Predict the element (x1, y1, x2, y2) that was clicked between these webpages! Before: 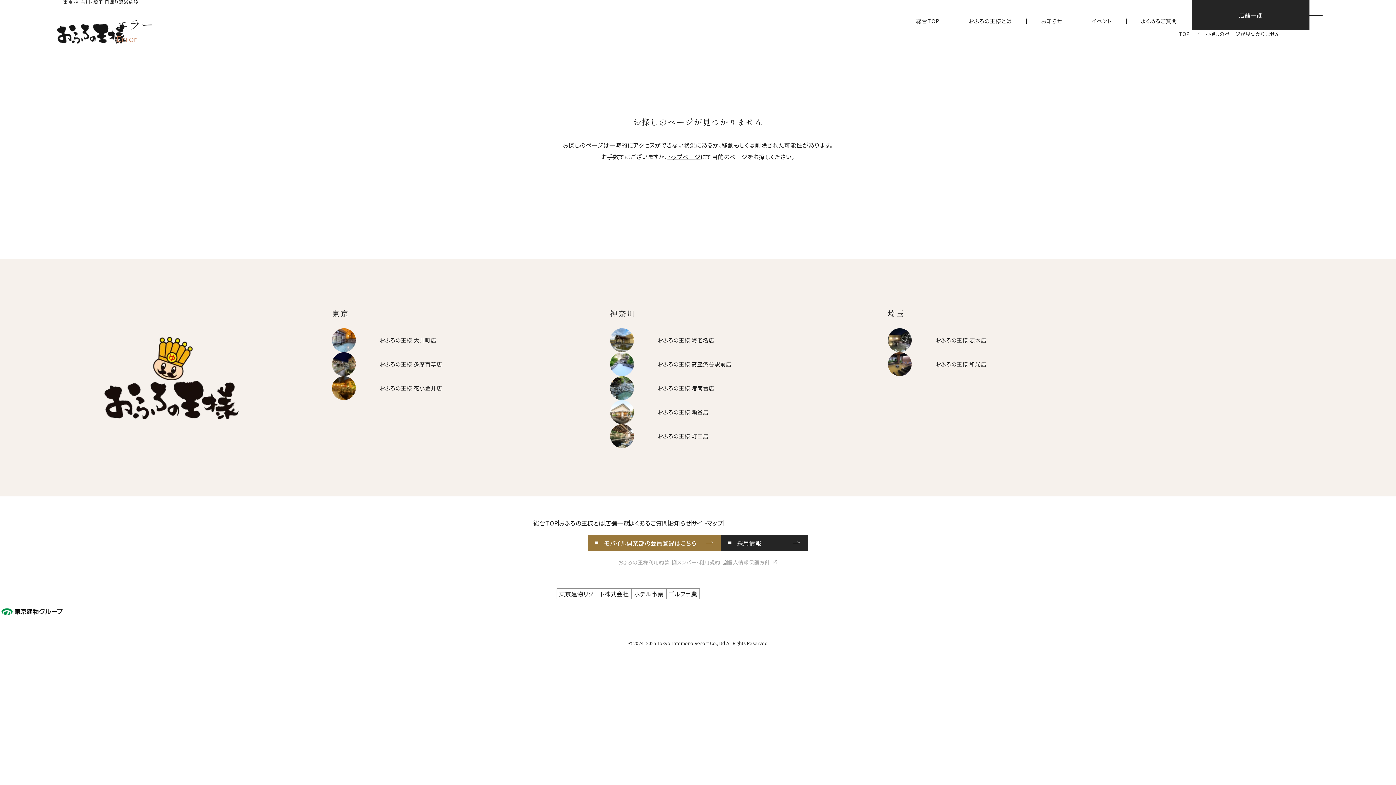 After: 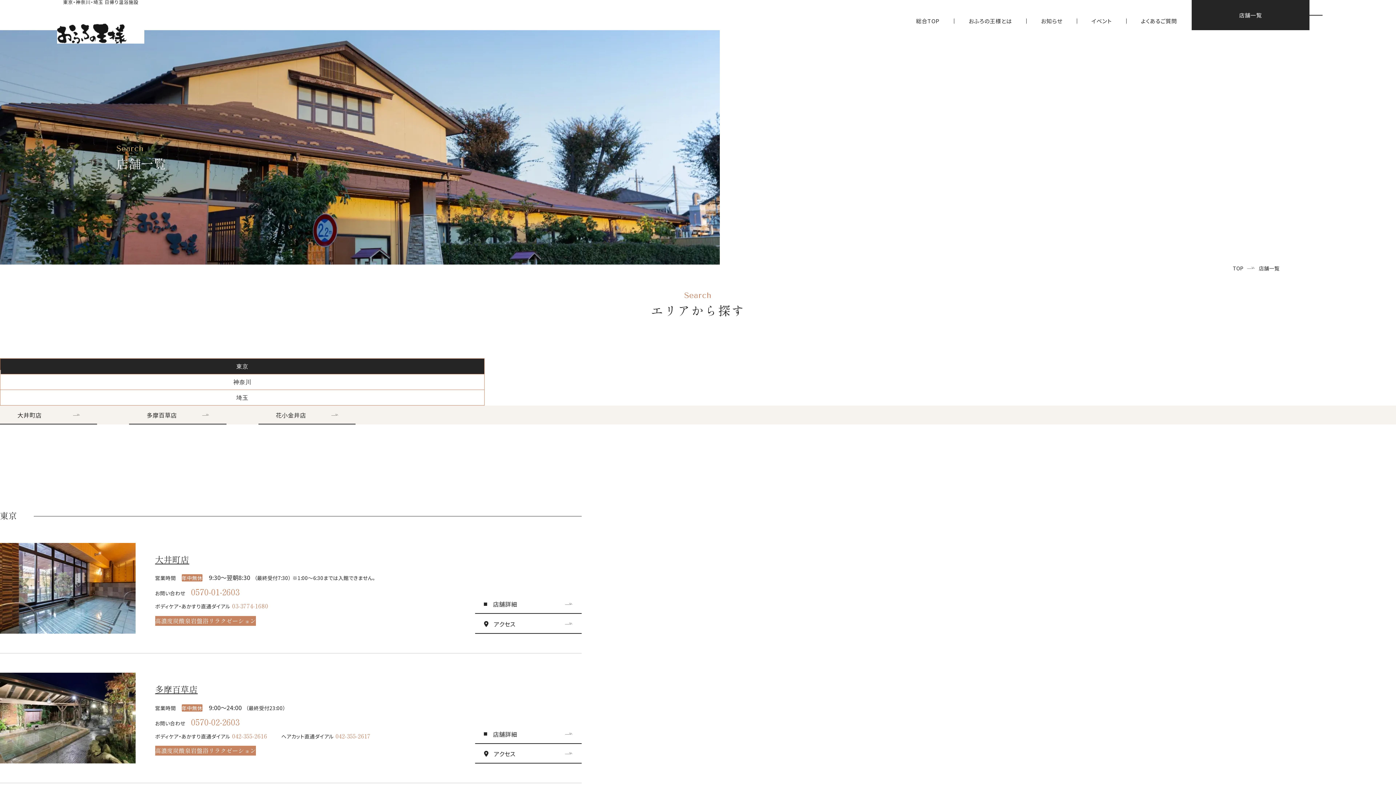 Action: bbox: (1191, 0, 1309, 30) label: 店舗一覧